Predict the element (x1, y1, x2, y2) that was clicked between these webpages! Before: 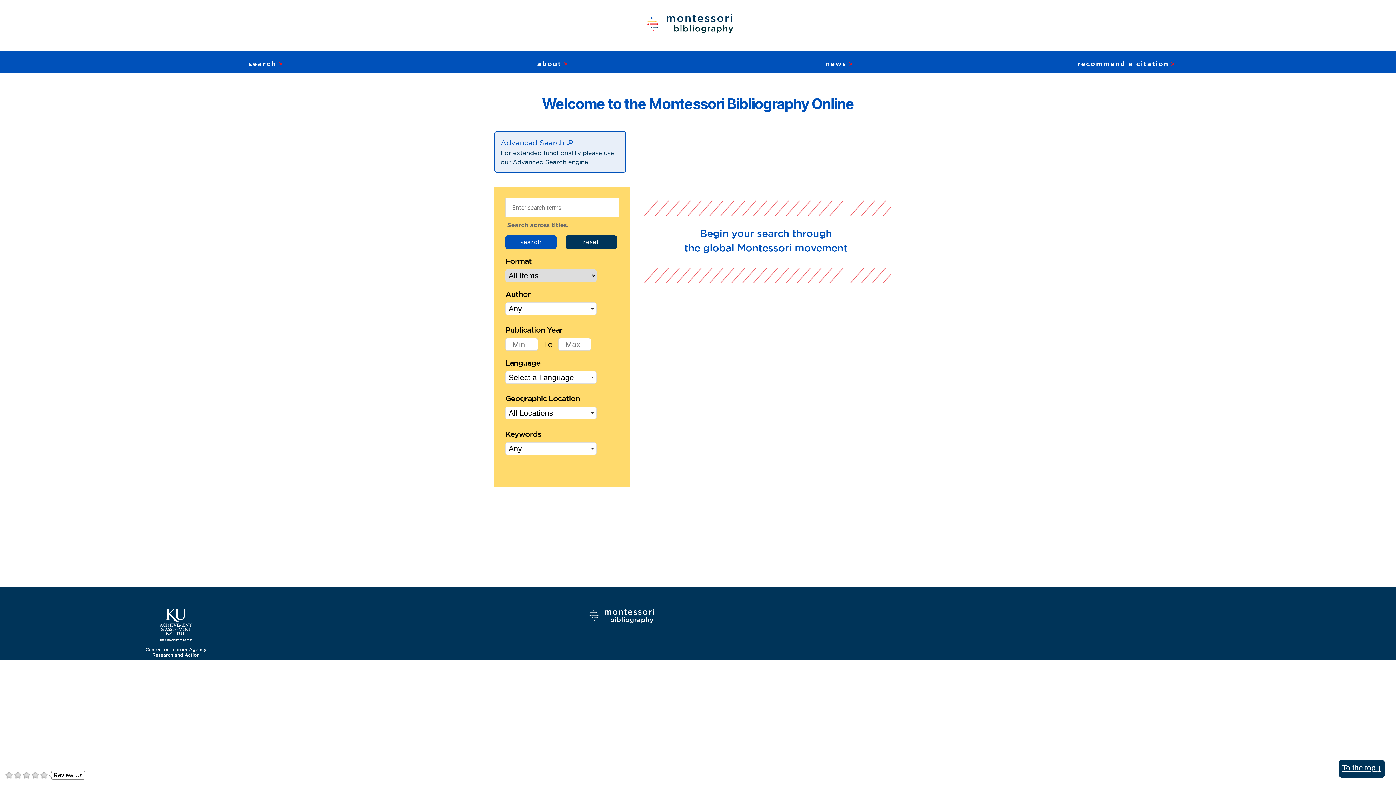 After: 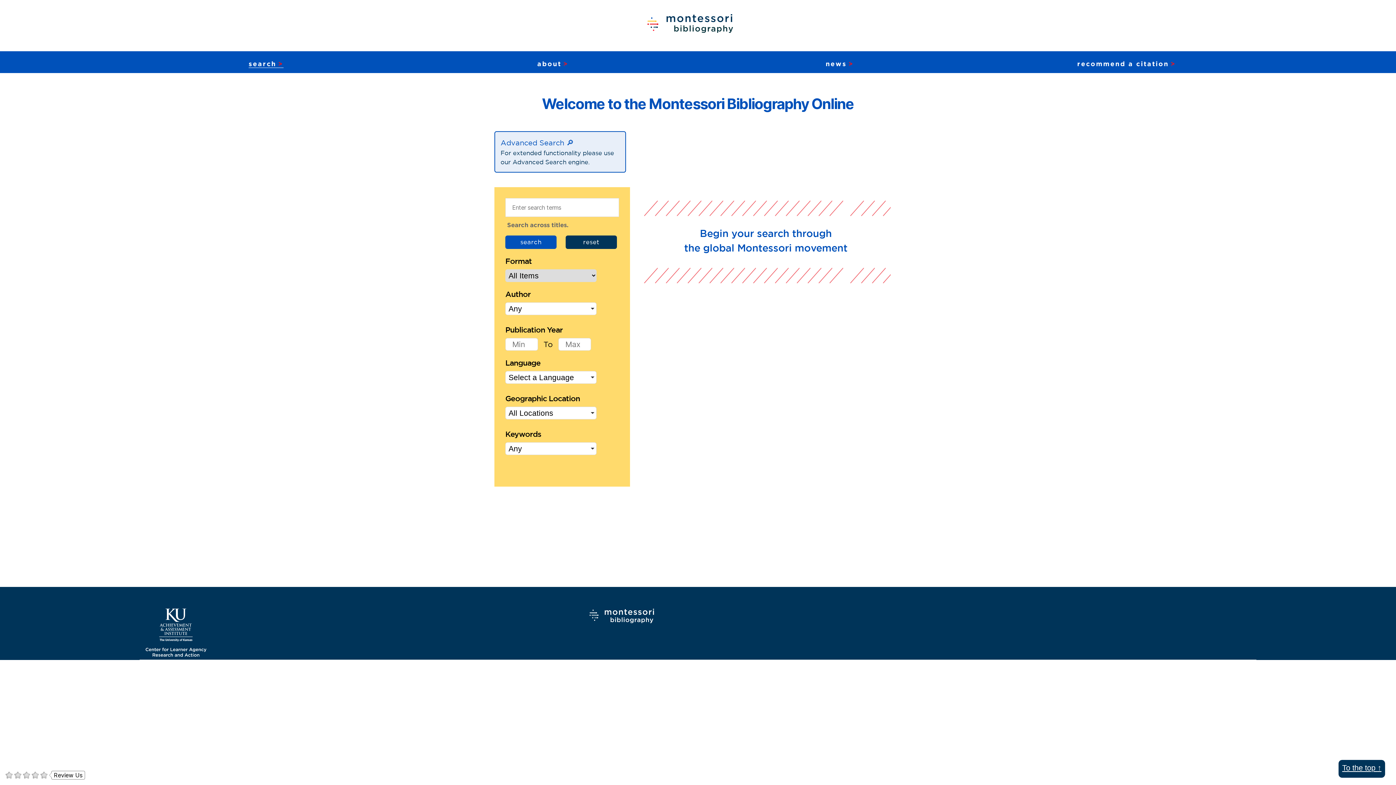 Action: label: search bbox: (248, 60, 283, 68)